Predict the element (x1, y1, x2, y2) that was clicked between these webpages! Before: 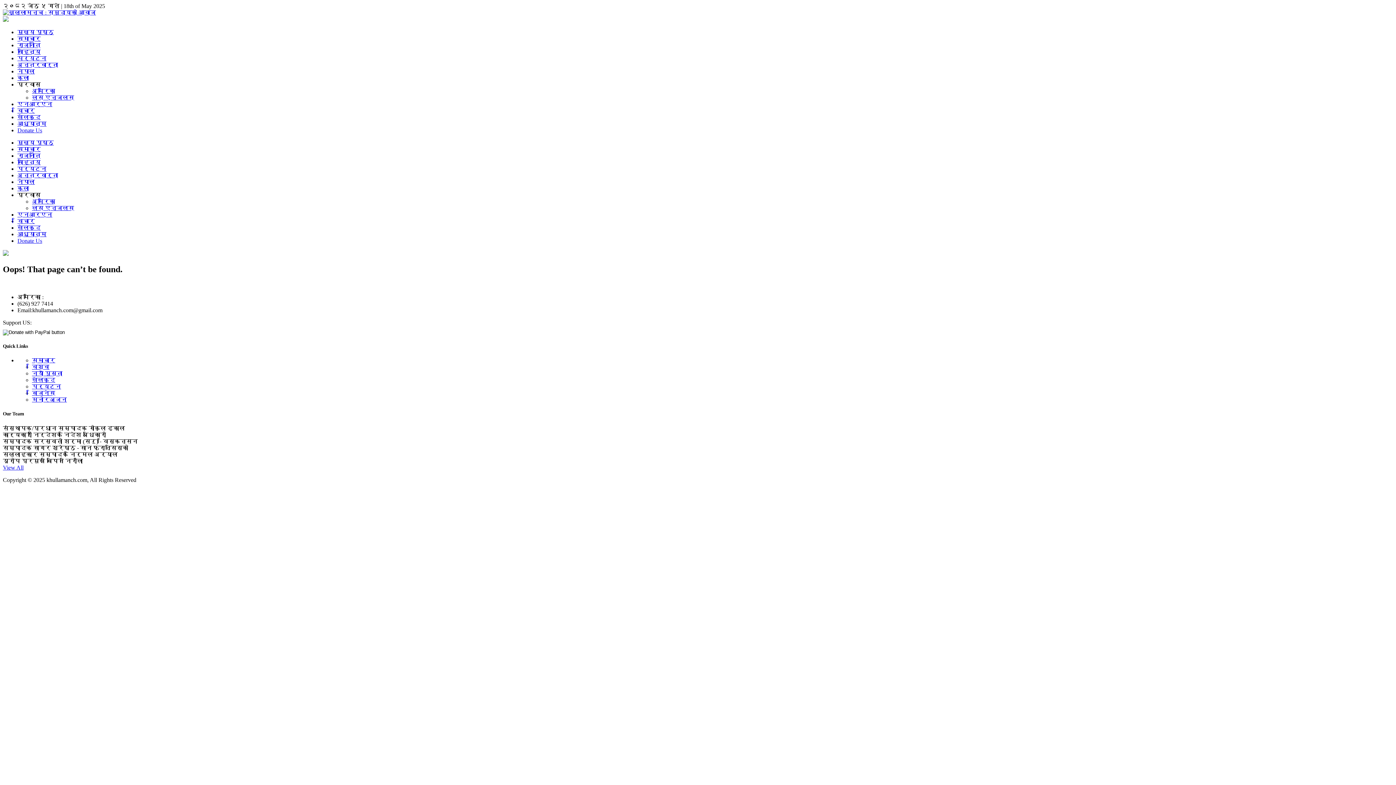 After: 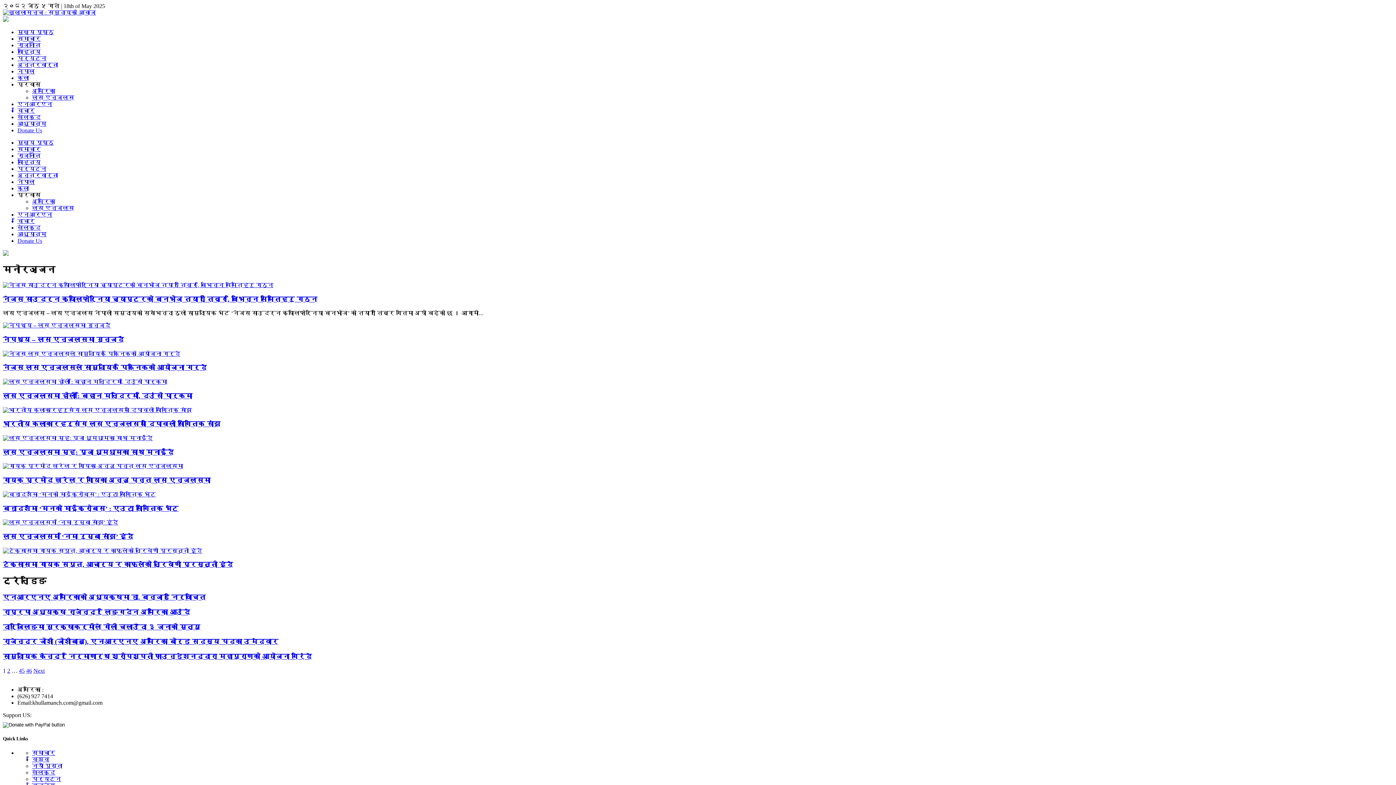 Action: label: कला bbox: (17, 185, 29, 191)